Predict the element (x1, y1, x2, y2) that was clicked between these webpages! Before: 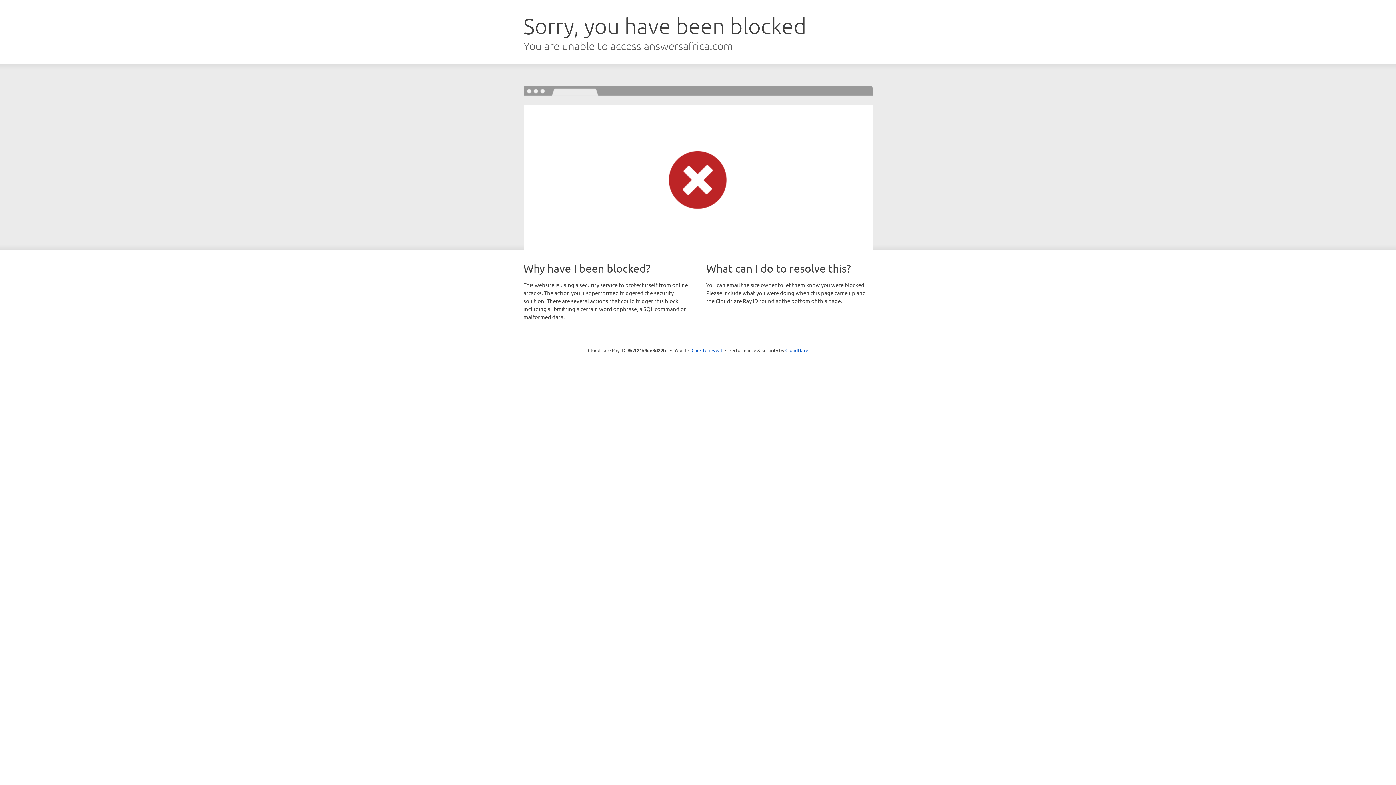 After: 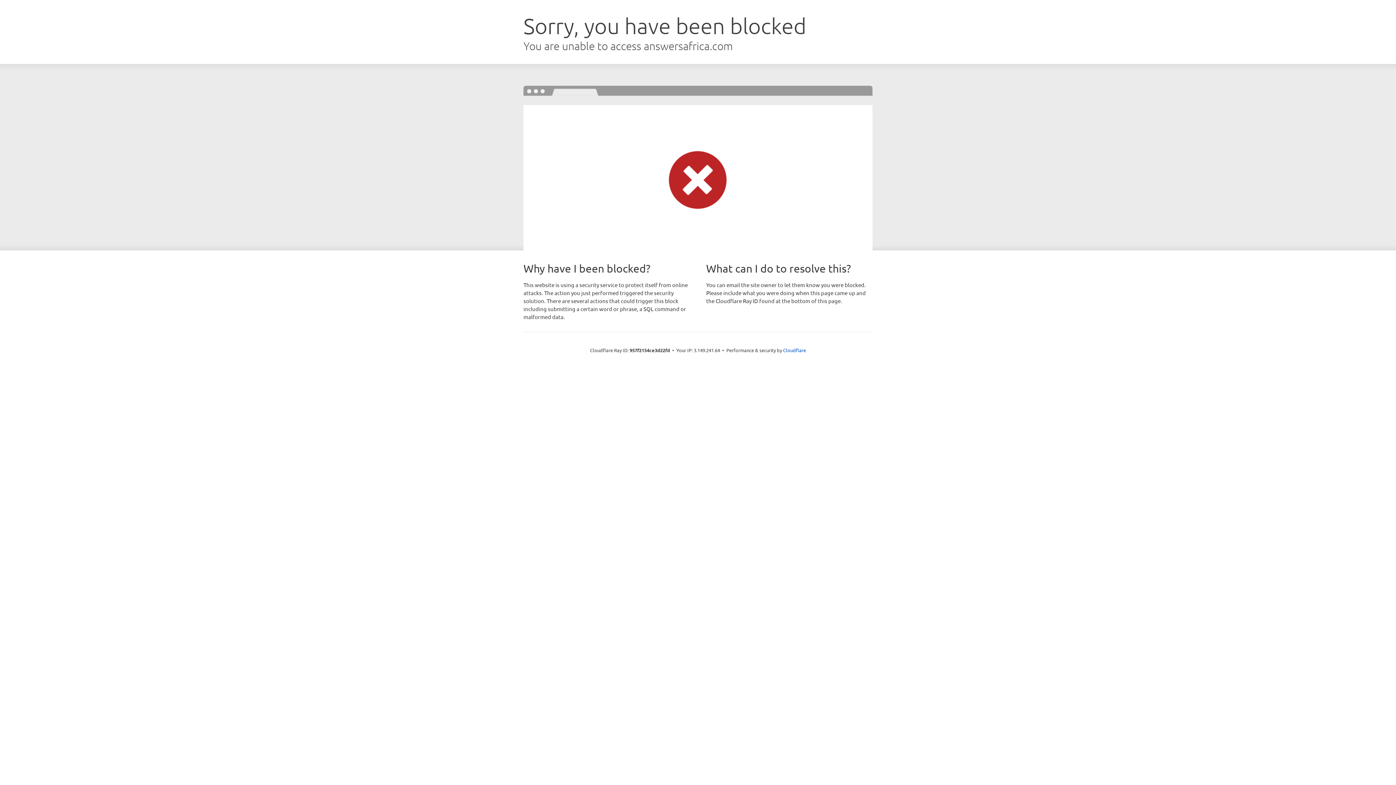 Action: label: Click to reveal bbox: (691, 346, 722, 353)